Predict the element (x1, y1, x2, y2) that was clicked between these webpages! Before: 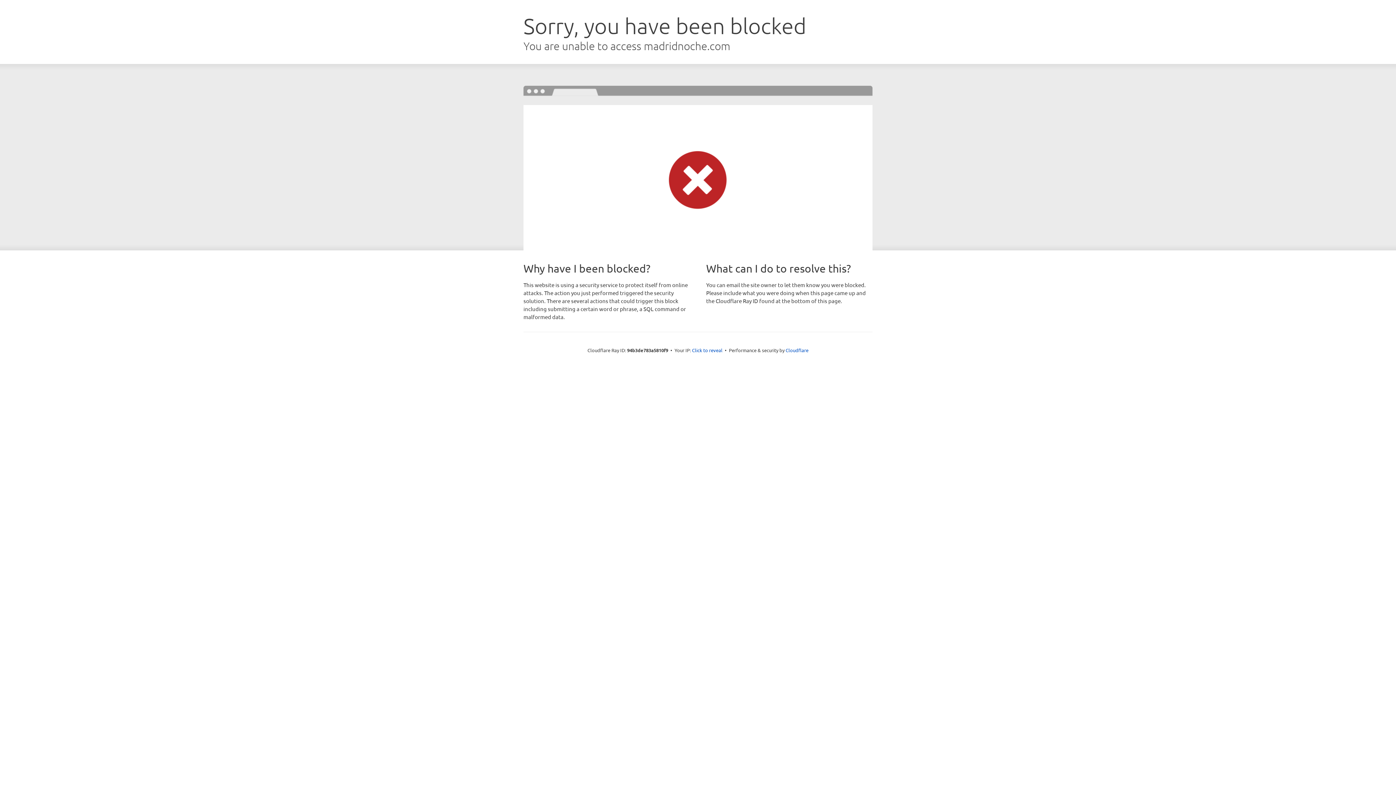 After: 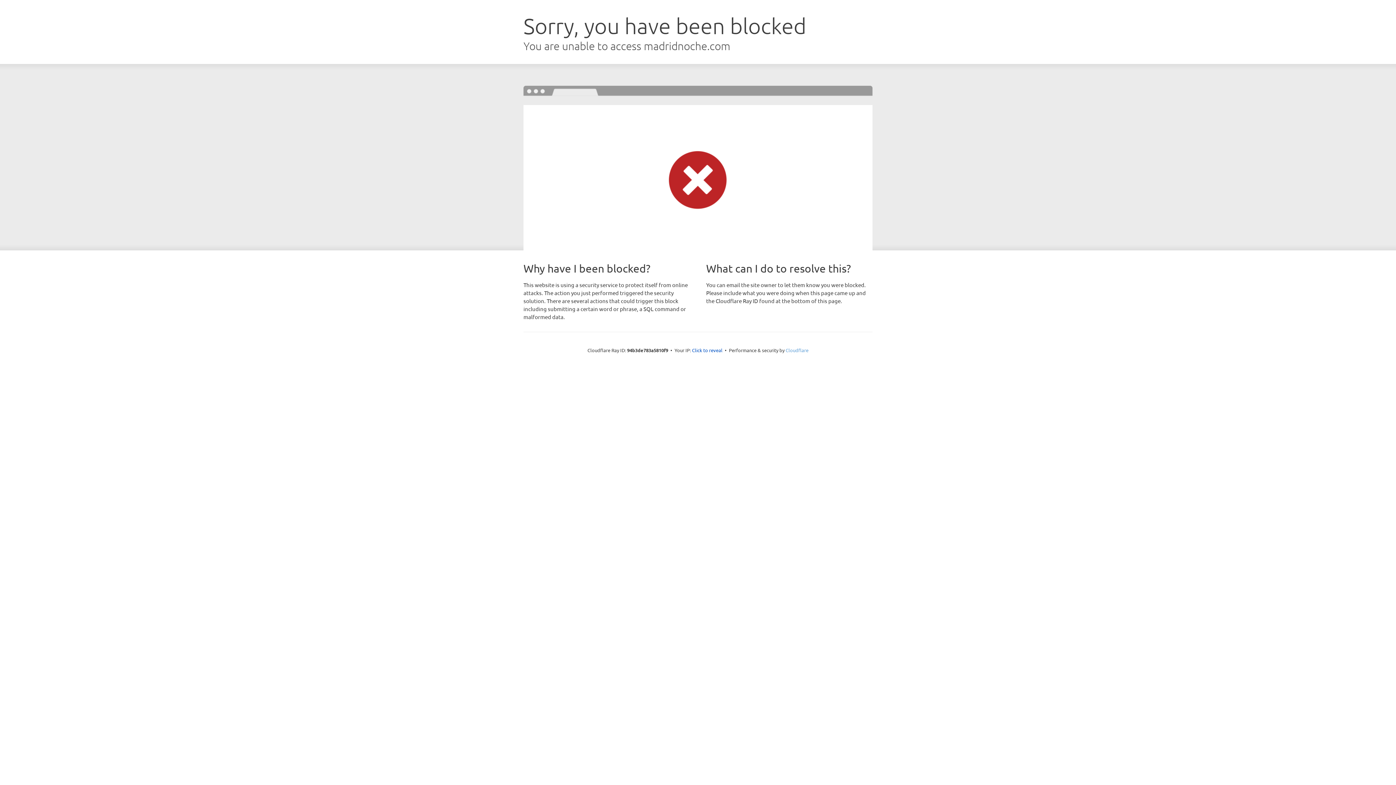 Action: bbox: (785, 347, 808, 353) label: Cloudflare